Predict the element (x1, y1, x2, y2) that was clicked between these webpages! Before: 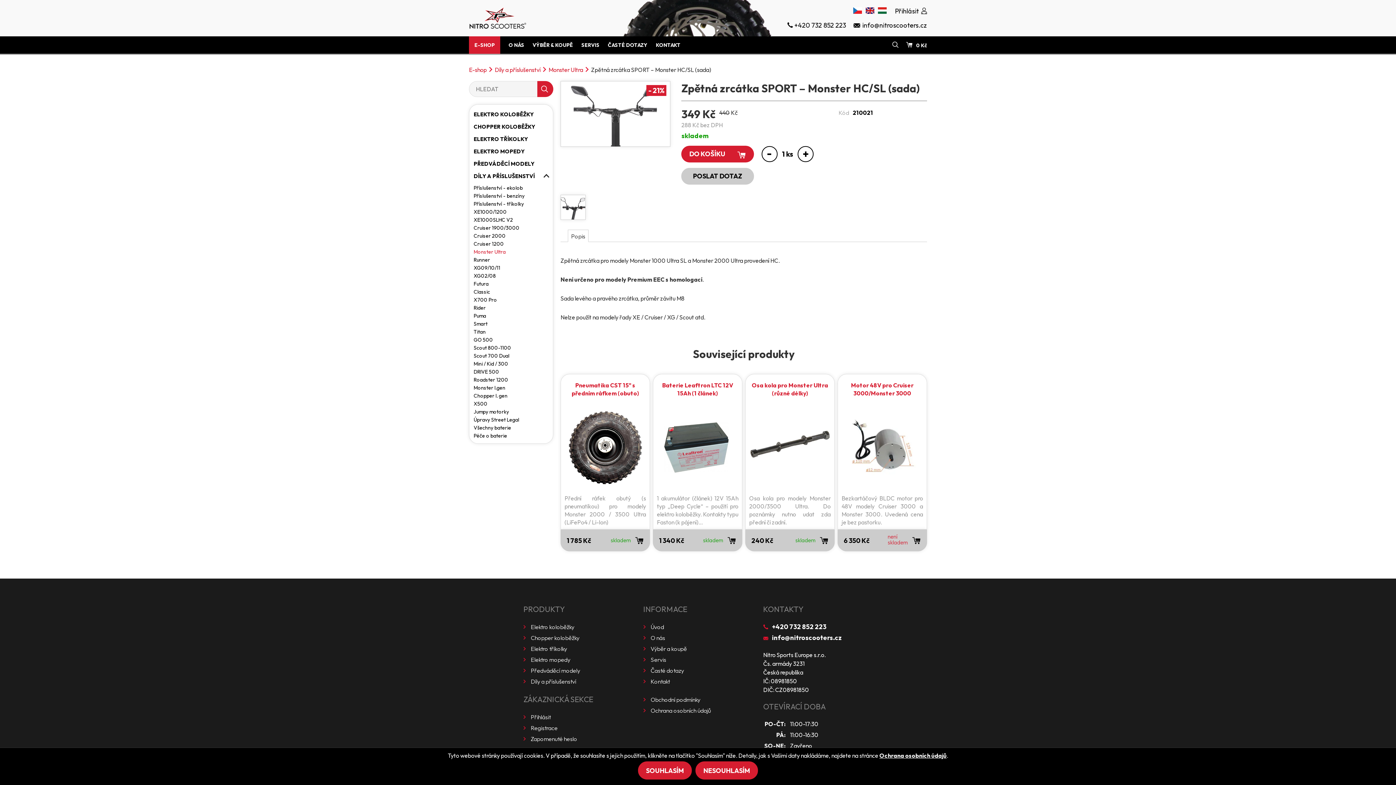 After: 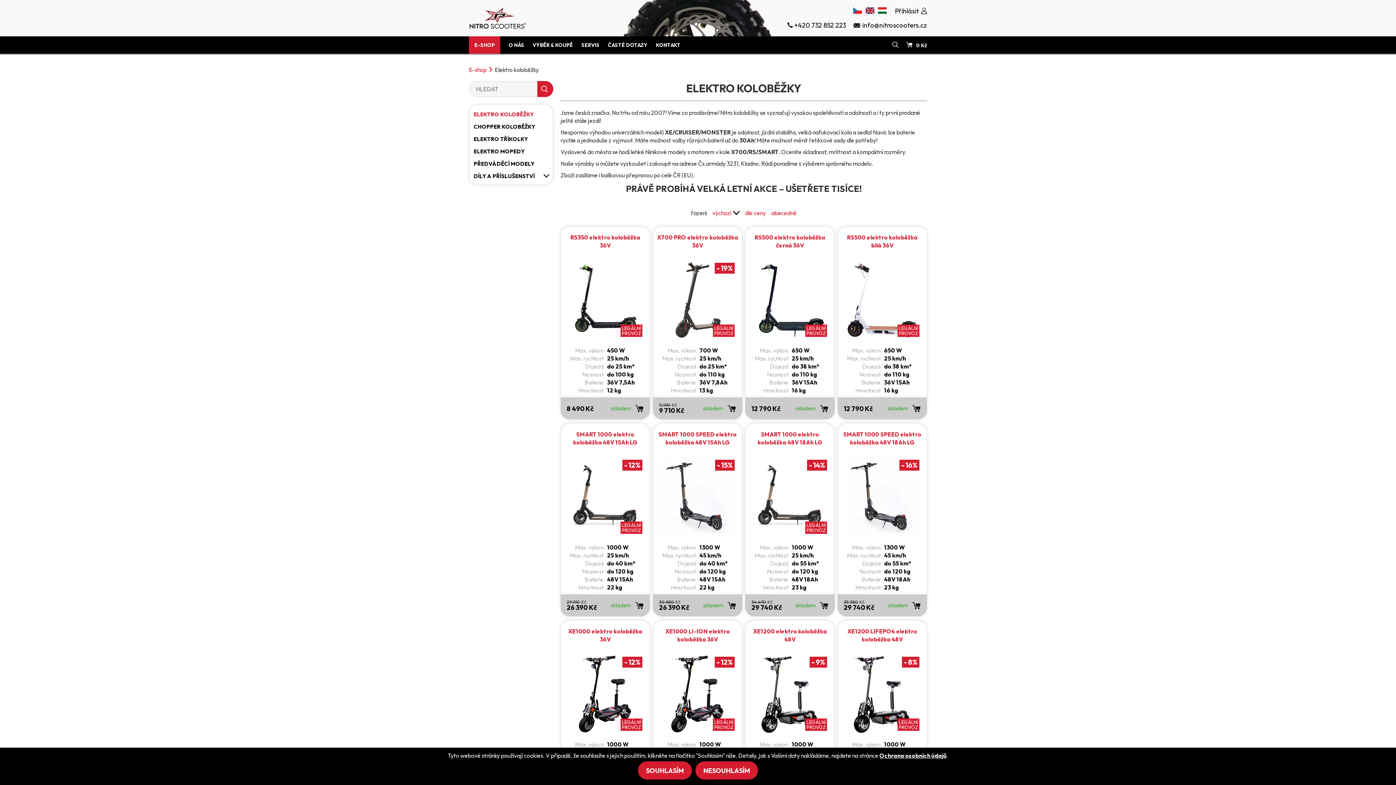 Action: label: Elektro koloběžky bbox: (530, 623, 574, 631)